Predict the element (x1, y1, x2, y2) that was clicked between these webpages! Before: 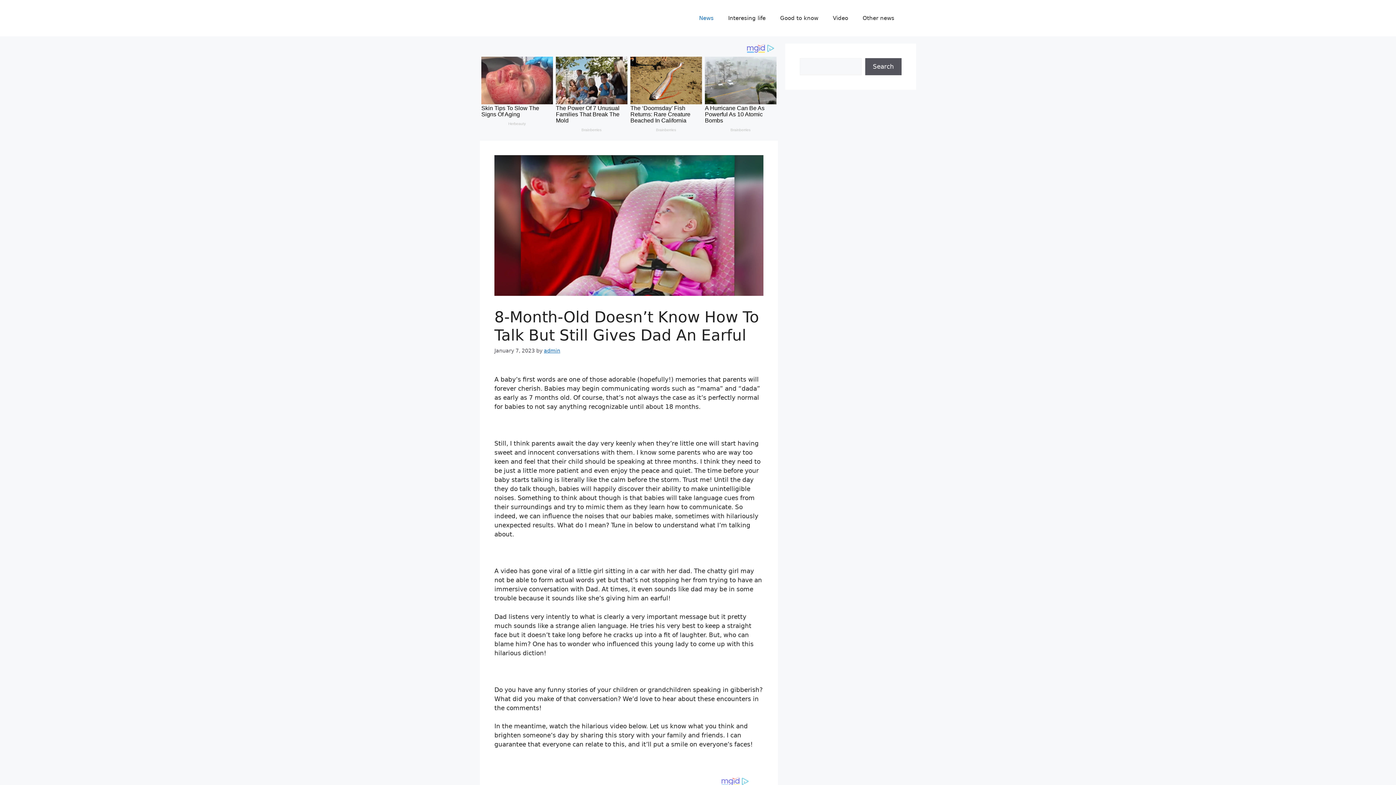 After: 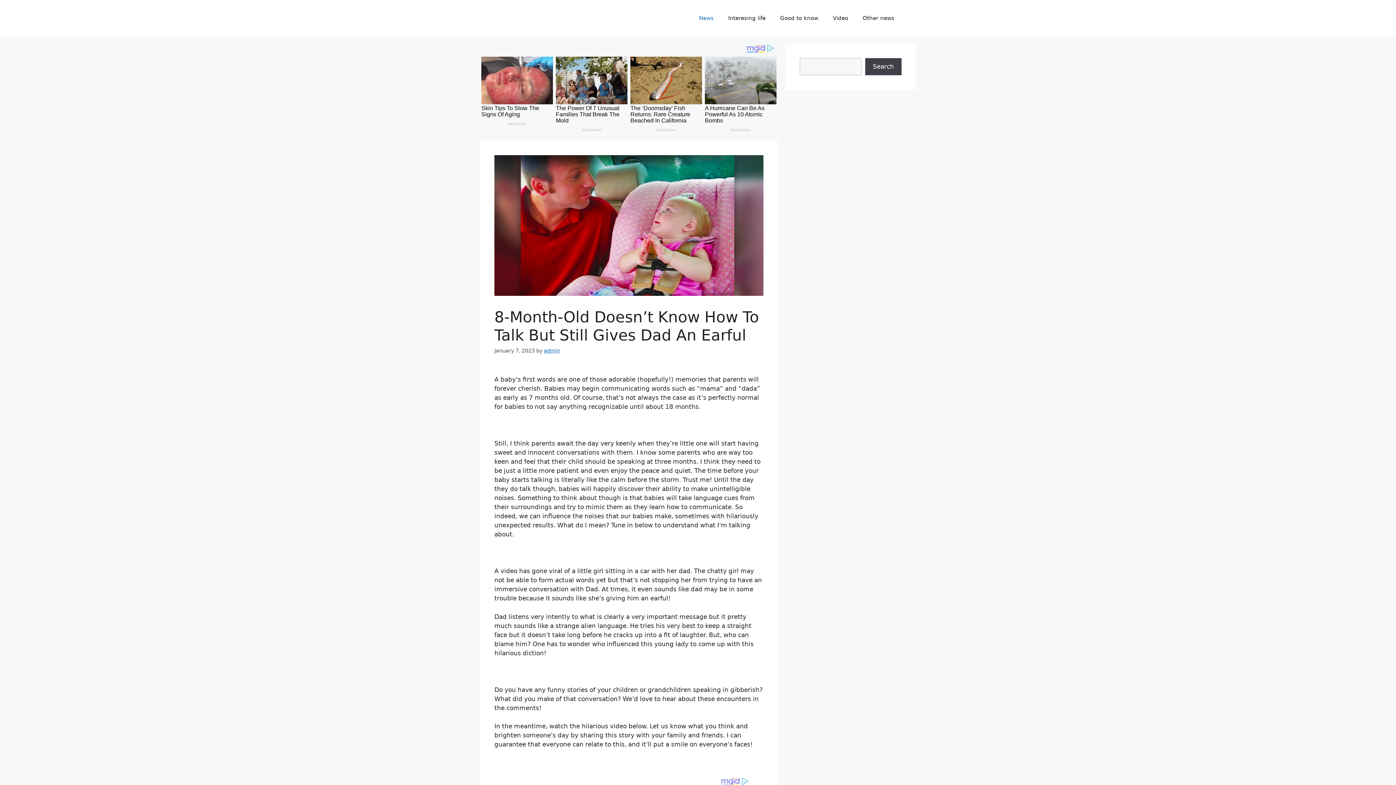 Action: bbox: (865, 58, 901, 75) label: Search